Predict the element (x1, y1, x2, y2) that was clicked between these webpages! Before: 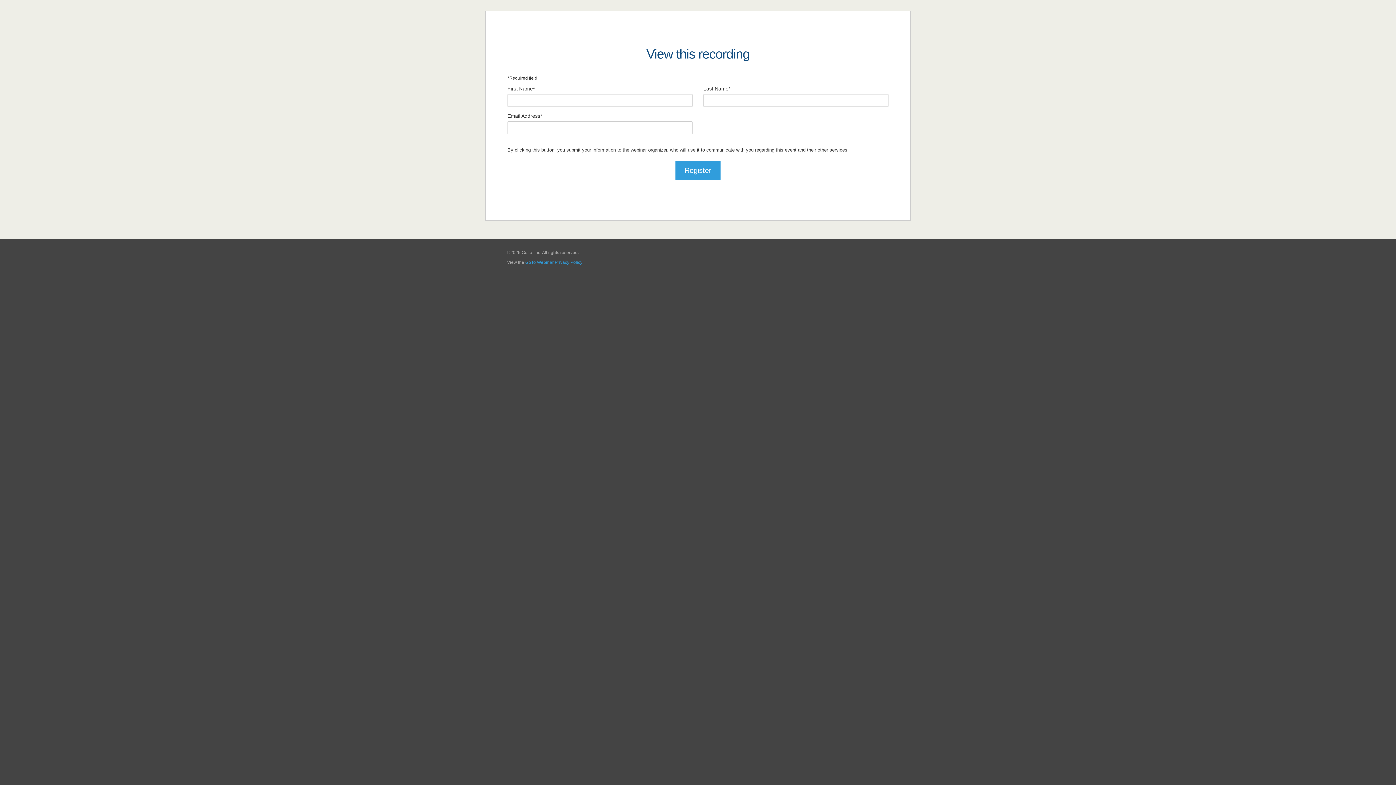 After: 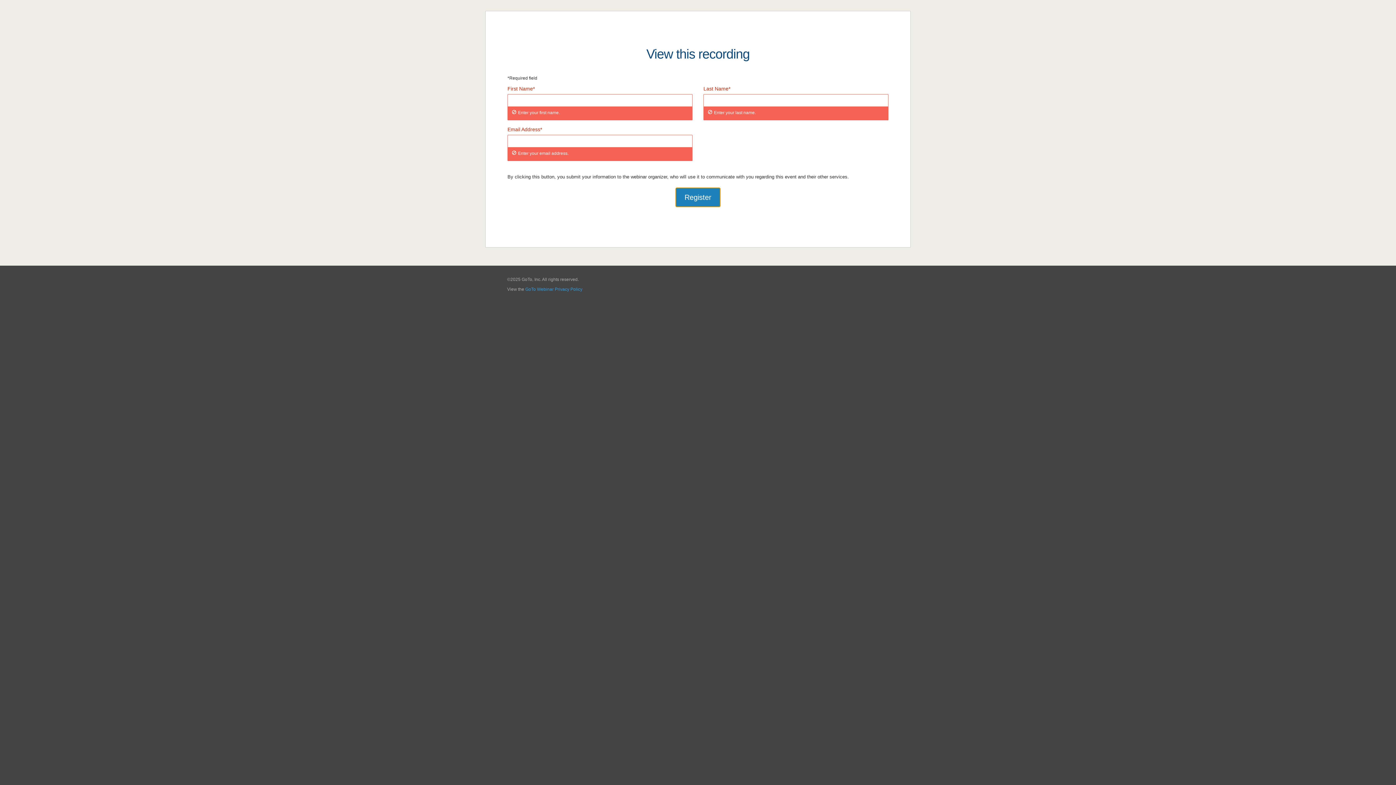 Action: label: Register bbox: (675, 160, 720, 180)